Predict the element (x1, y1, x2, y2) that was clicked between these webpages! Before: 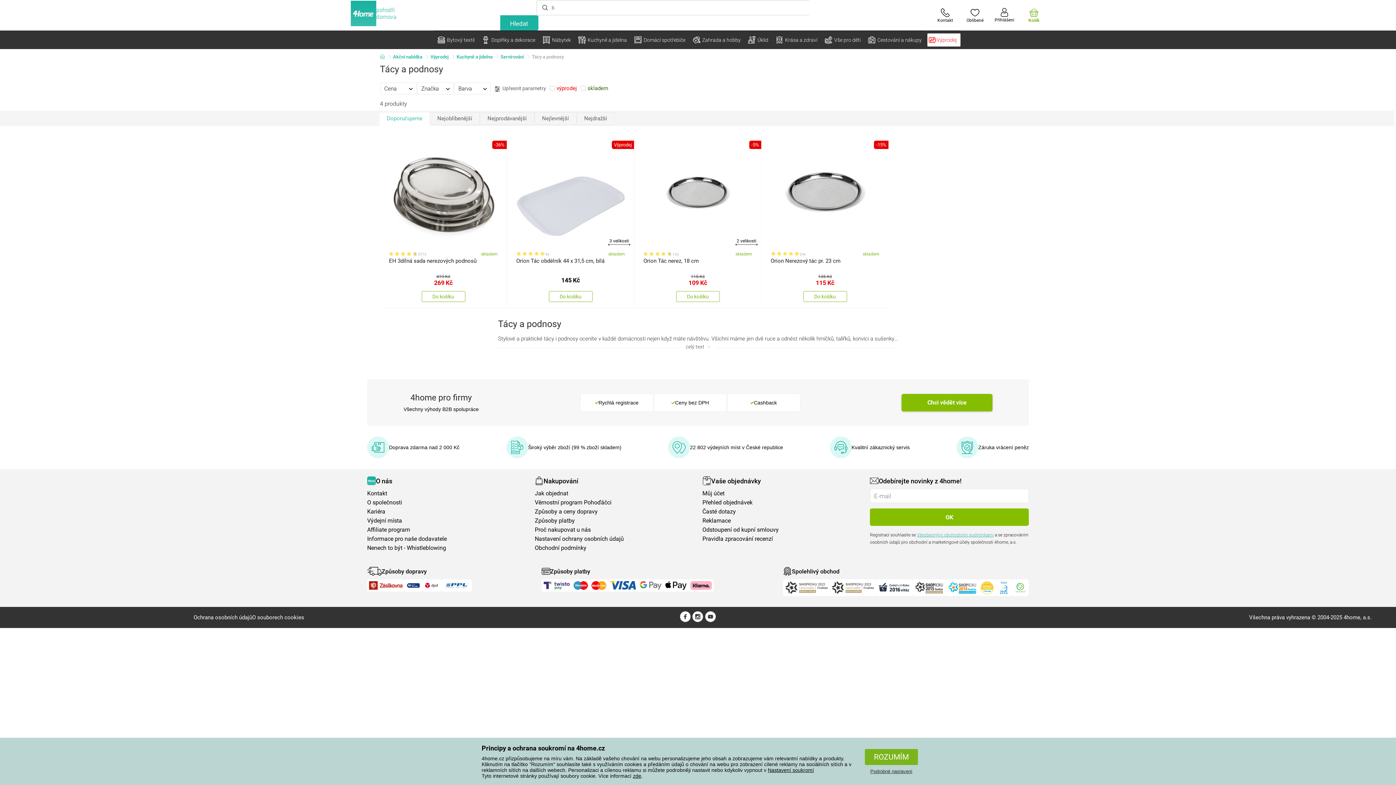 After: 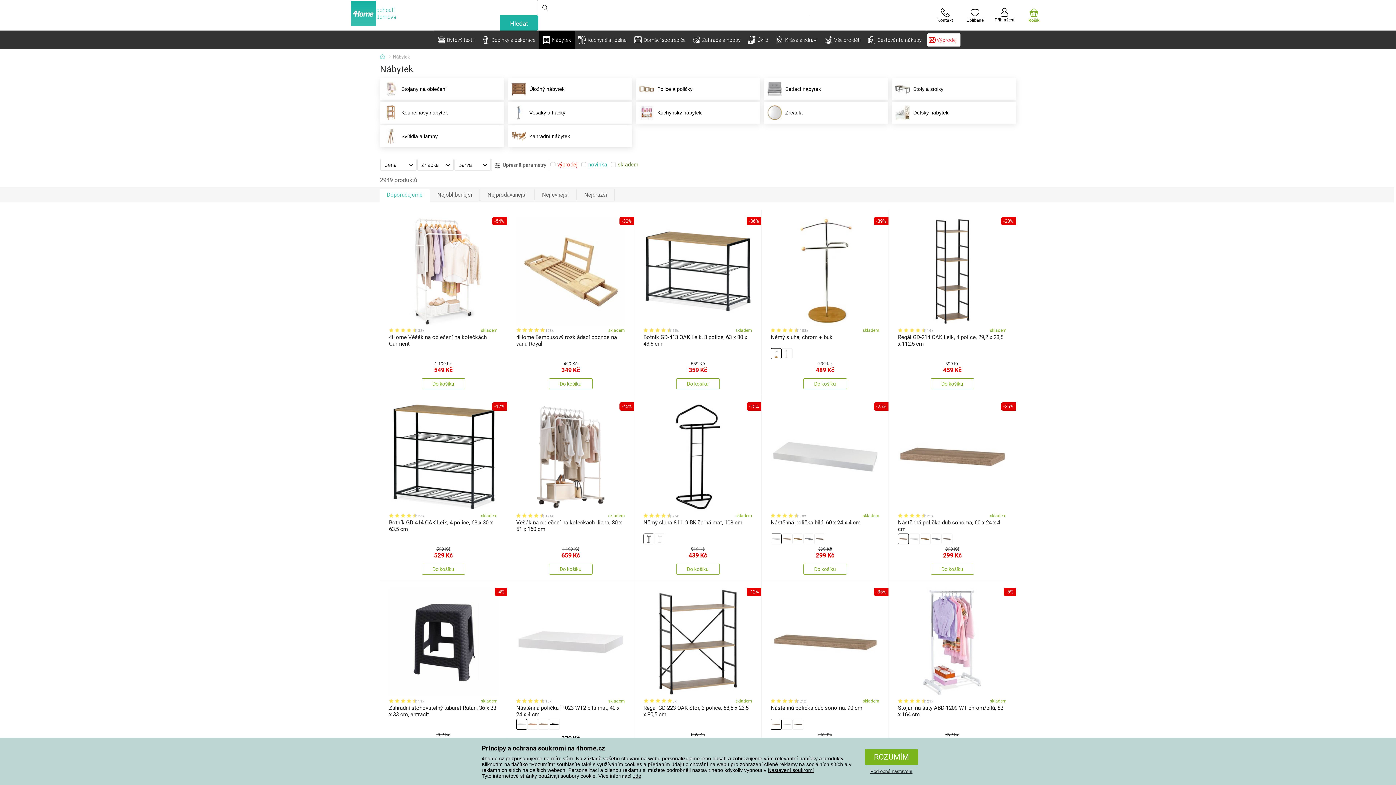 Action: label: Nábytek bbox: (539, 30, 574, 49)